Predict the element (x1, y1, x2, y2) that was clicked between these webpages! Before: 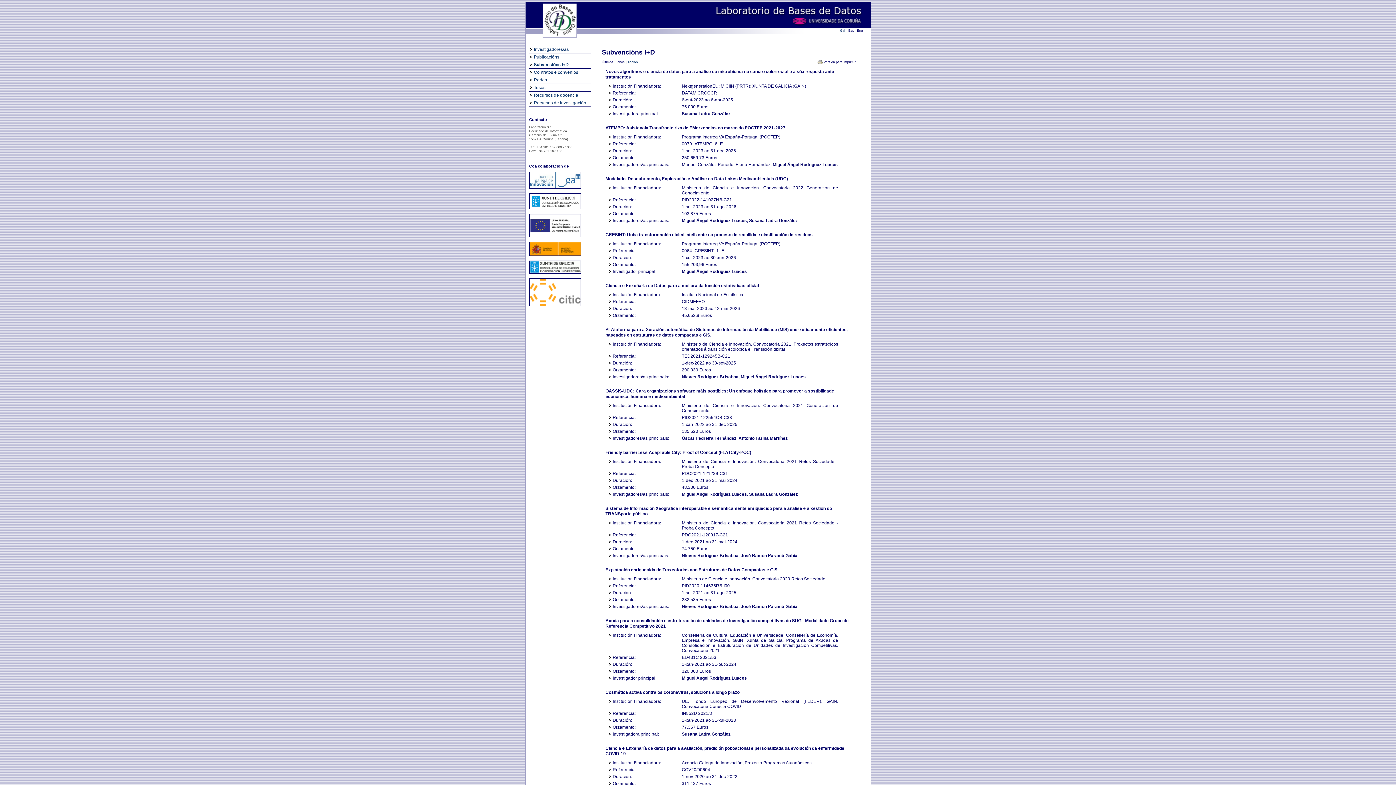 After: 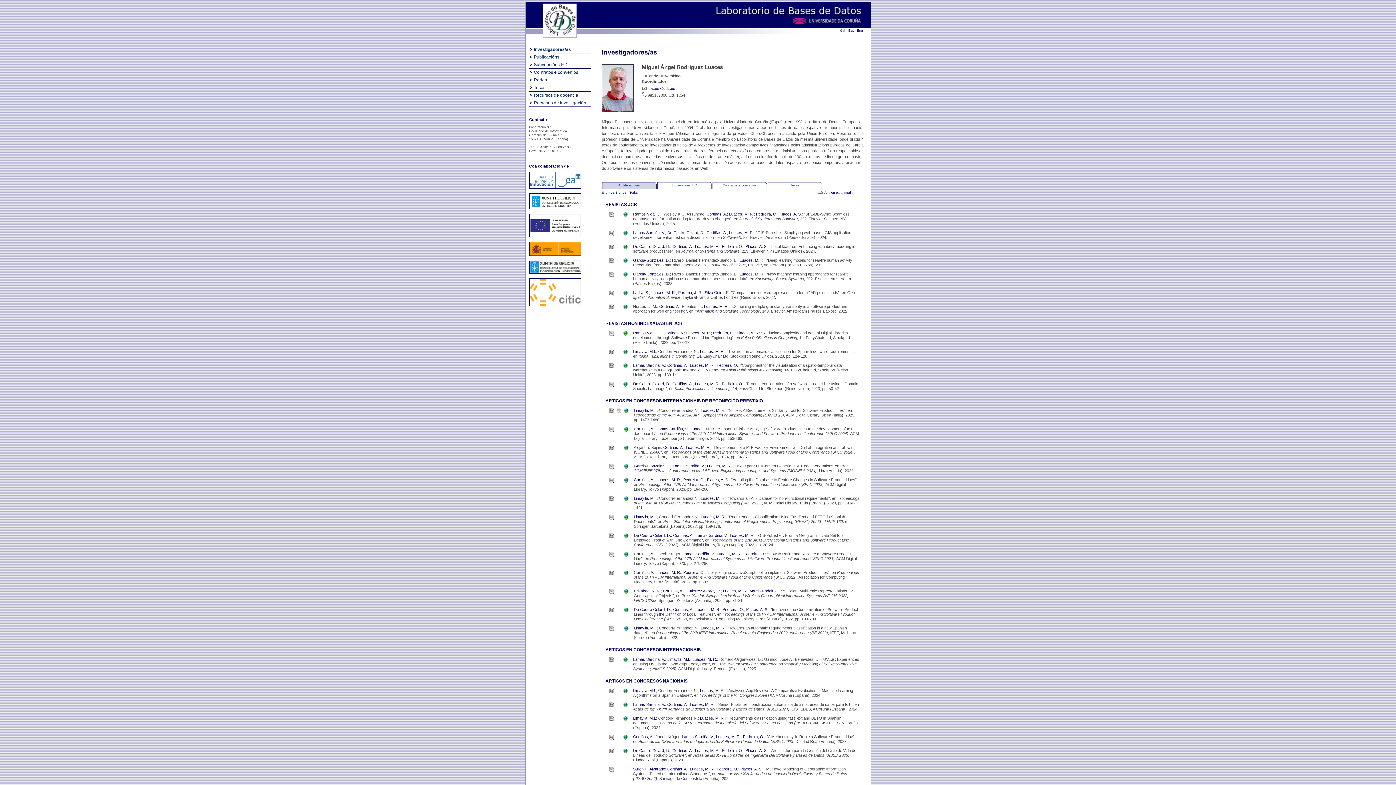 Action: label: Miguel Ángel Rodríguez Luaces bbox: (682, 492, 747, 497)